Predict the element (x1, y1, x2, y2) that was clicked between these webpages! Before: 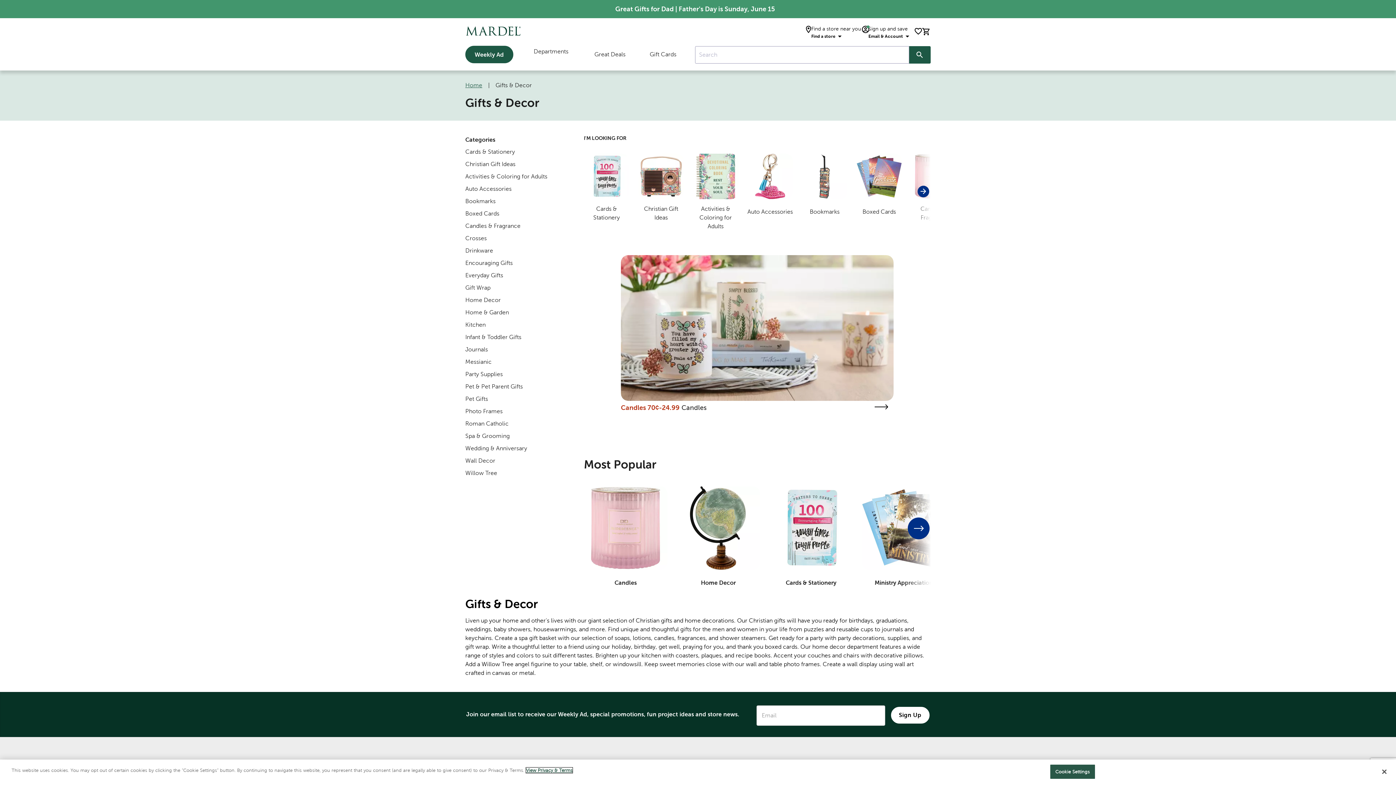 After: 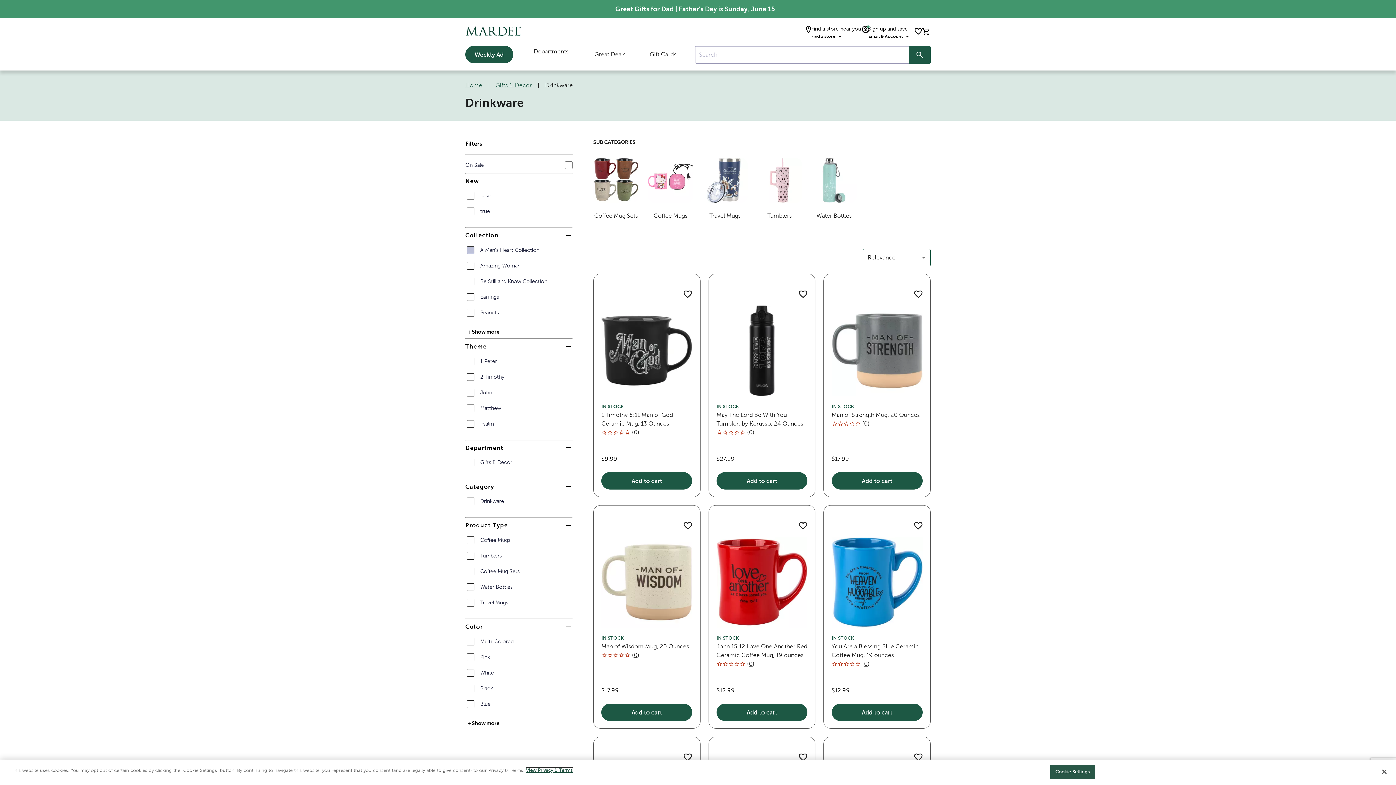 Action: label: Drinkware bbox: (465, 247, 493, 253)